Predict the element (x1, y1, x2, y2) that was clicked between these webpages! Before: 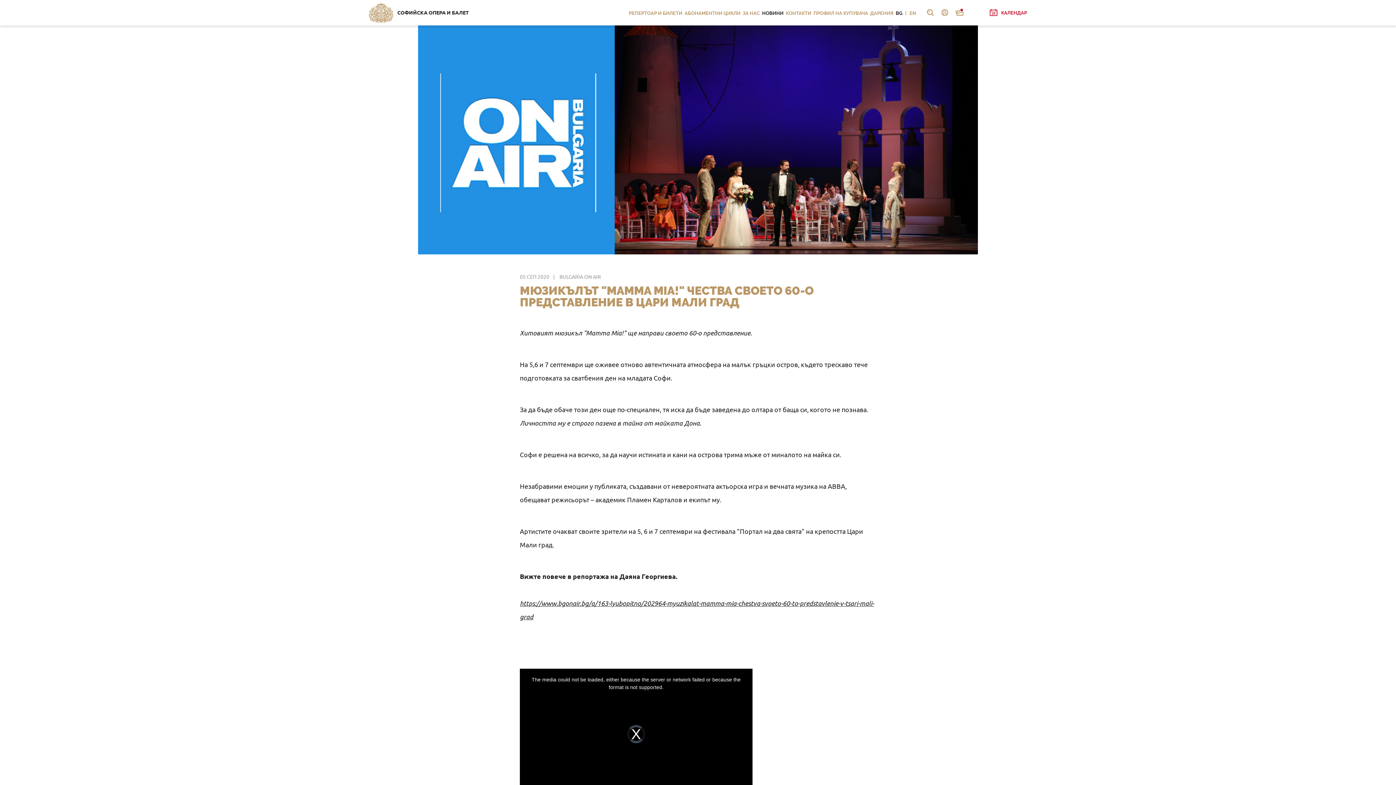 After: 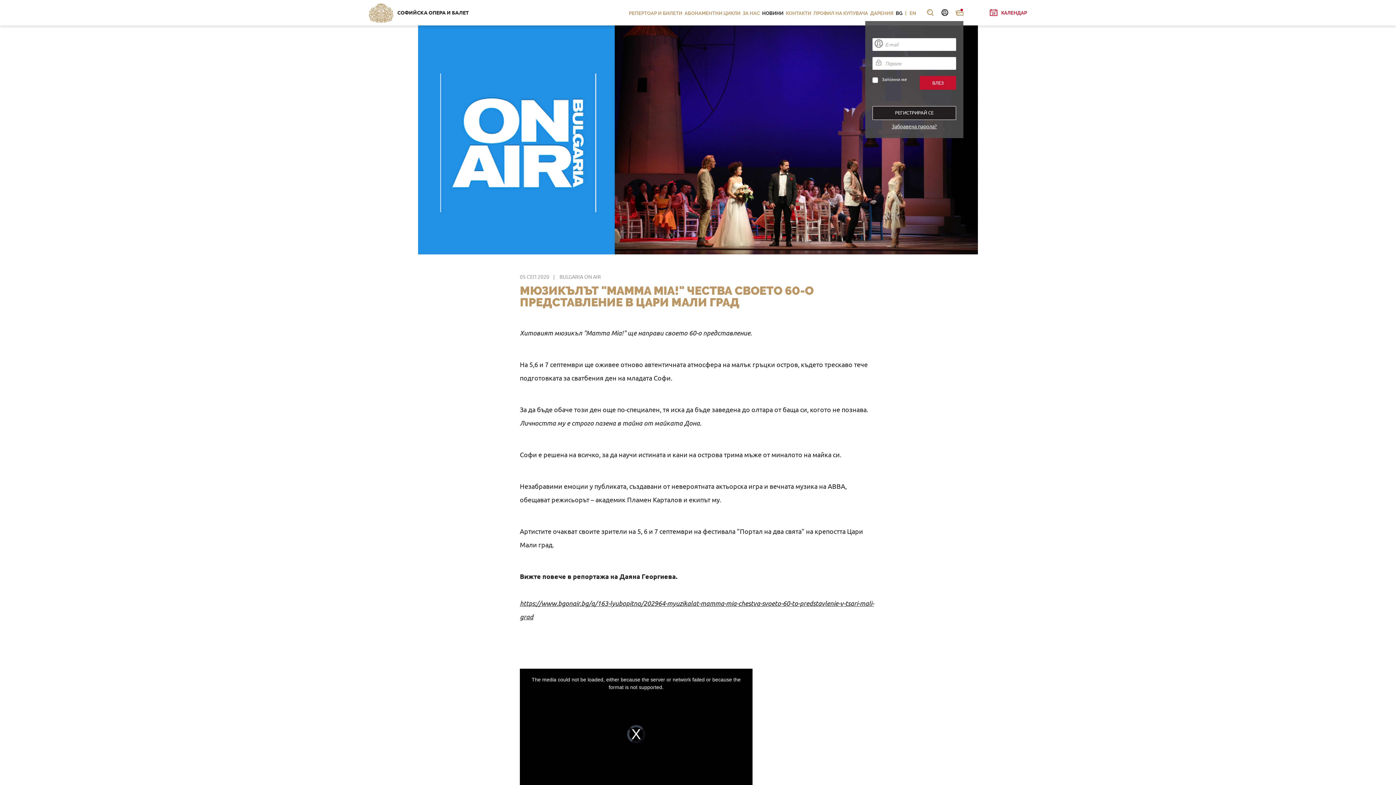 Action: bbox: (940, 8, 949, 17)